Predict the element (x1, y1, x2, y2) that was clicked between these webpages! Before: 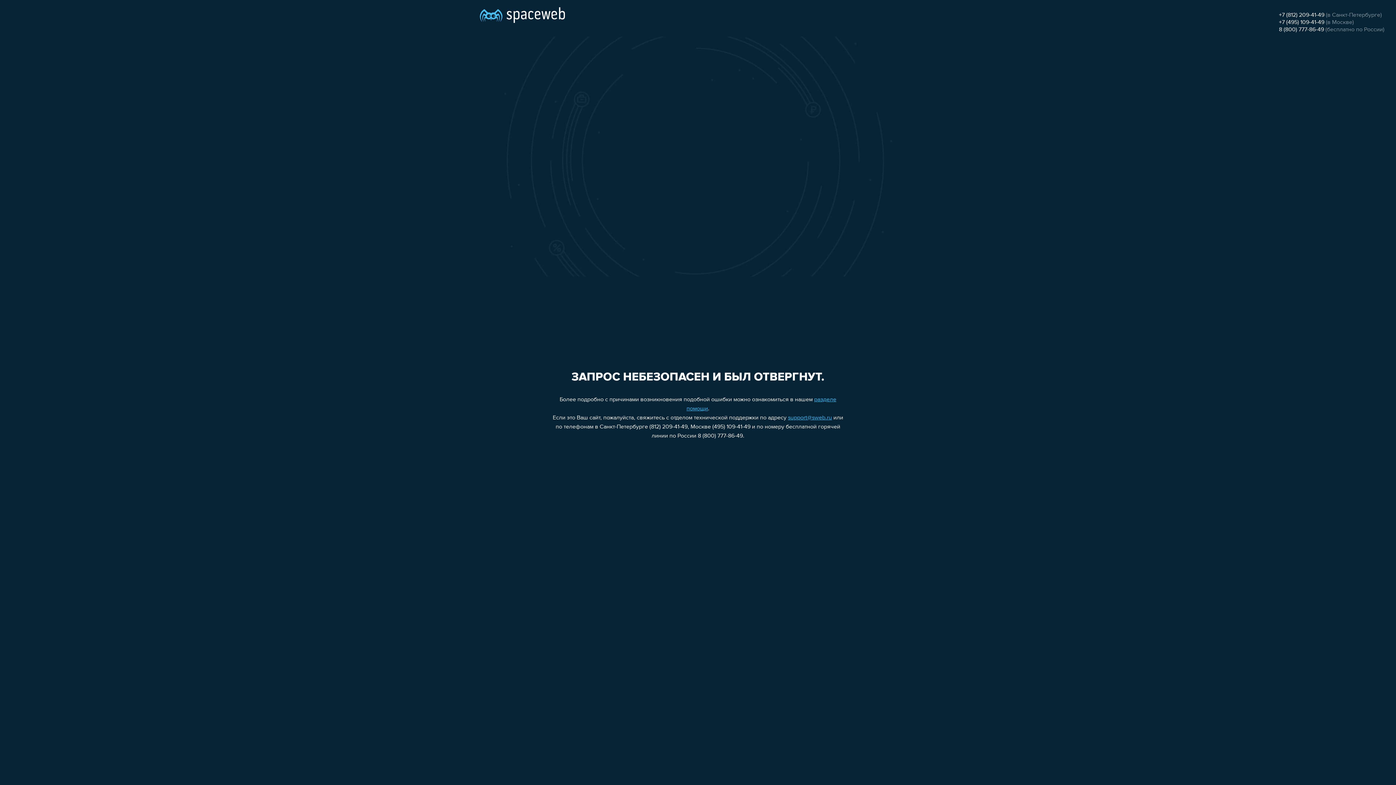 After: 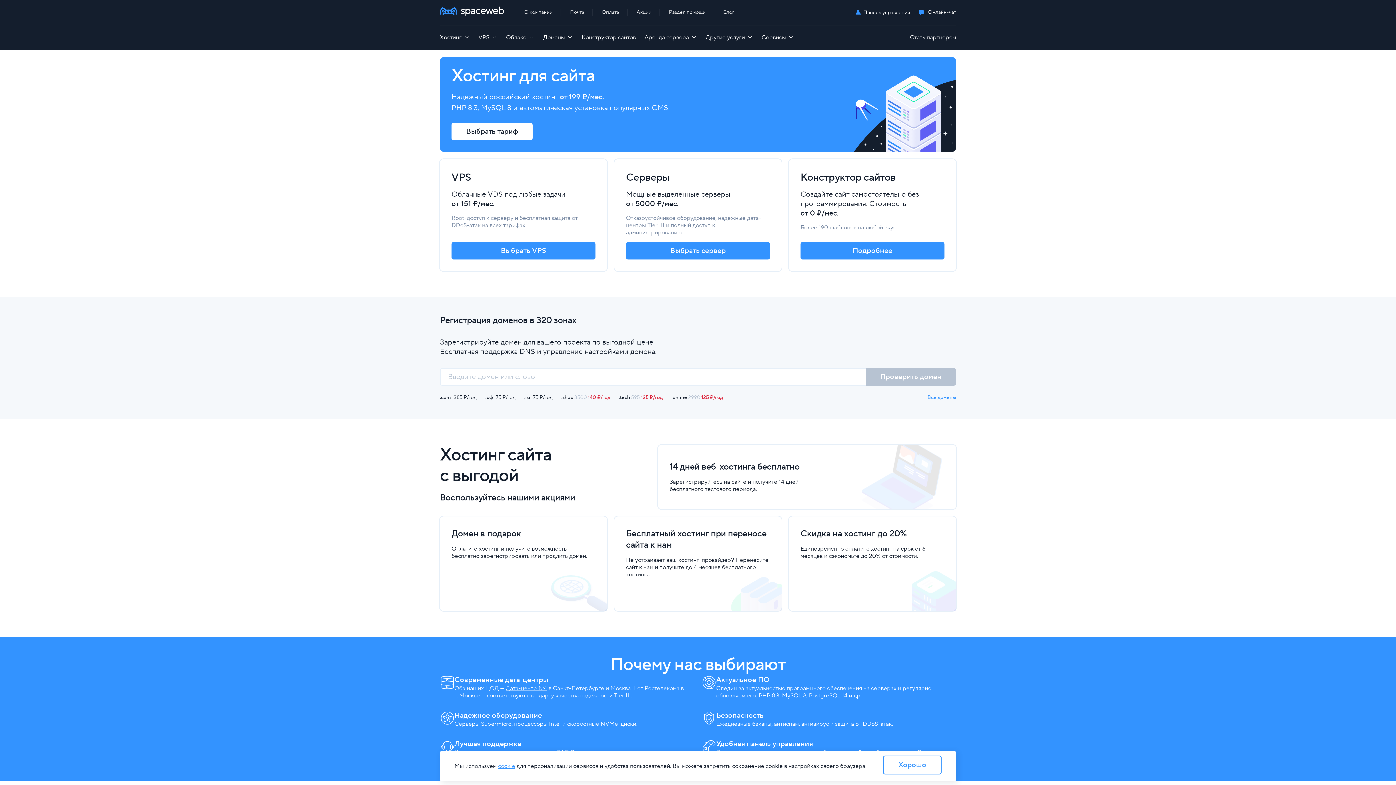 Action: bbox: (480, 0, 565, 25)